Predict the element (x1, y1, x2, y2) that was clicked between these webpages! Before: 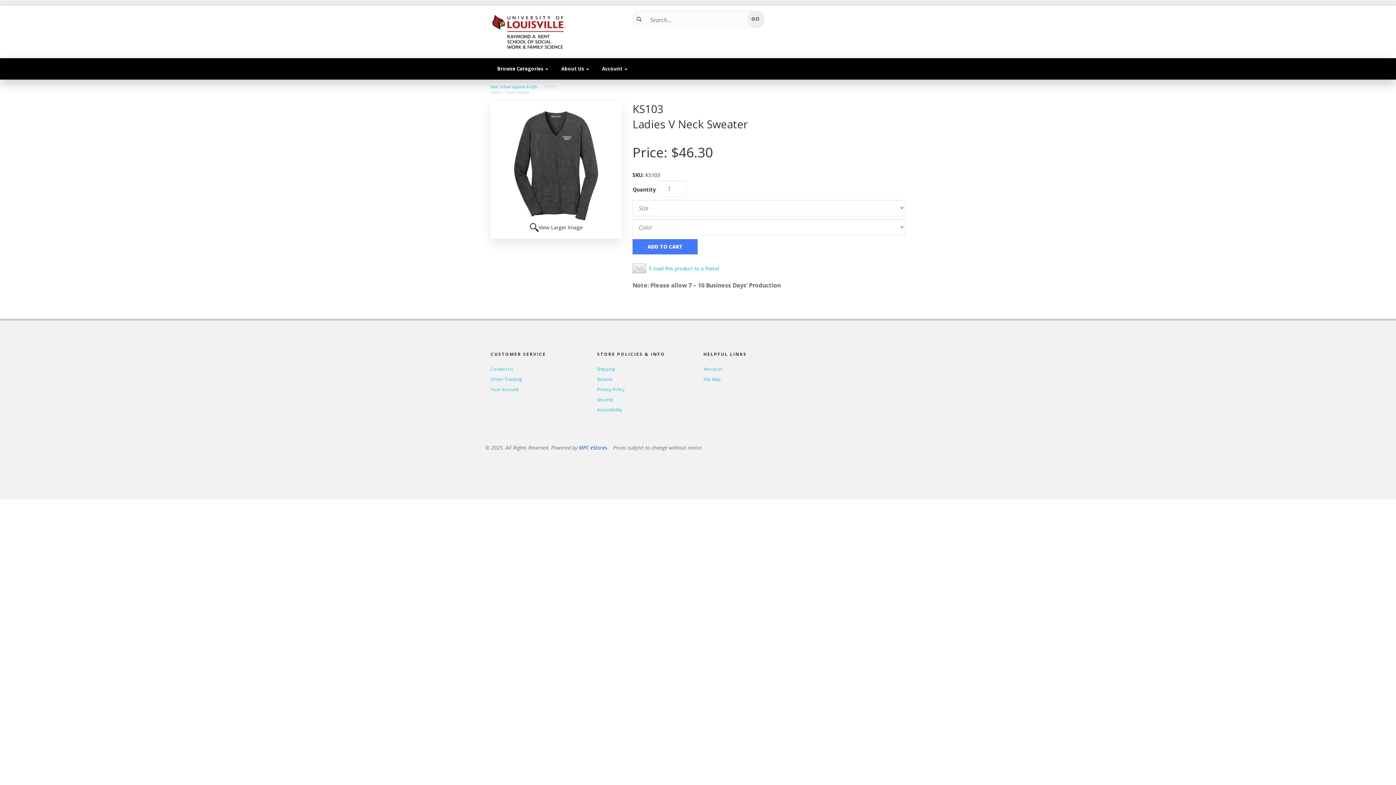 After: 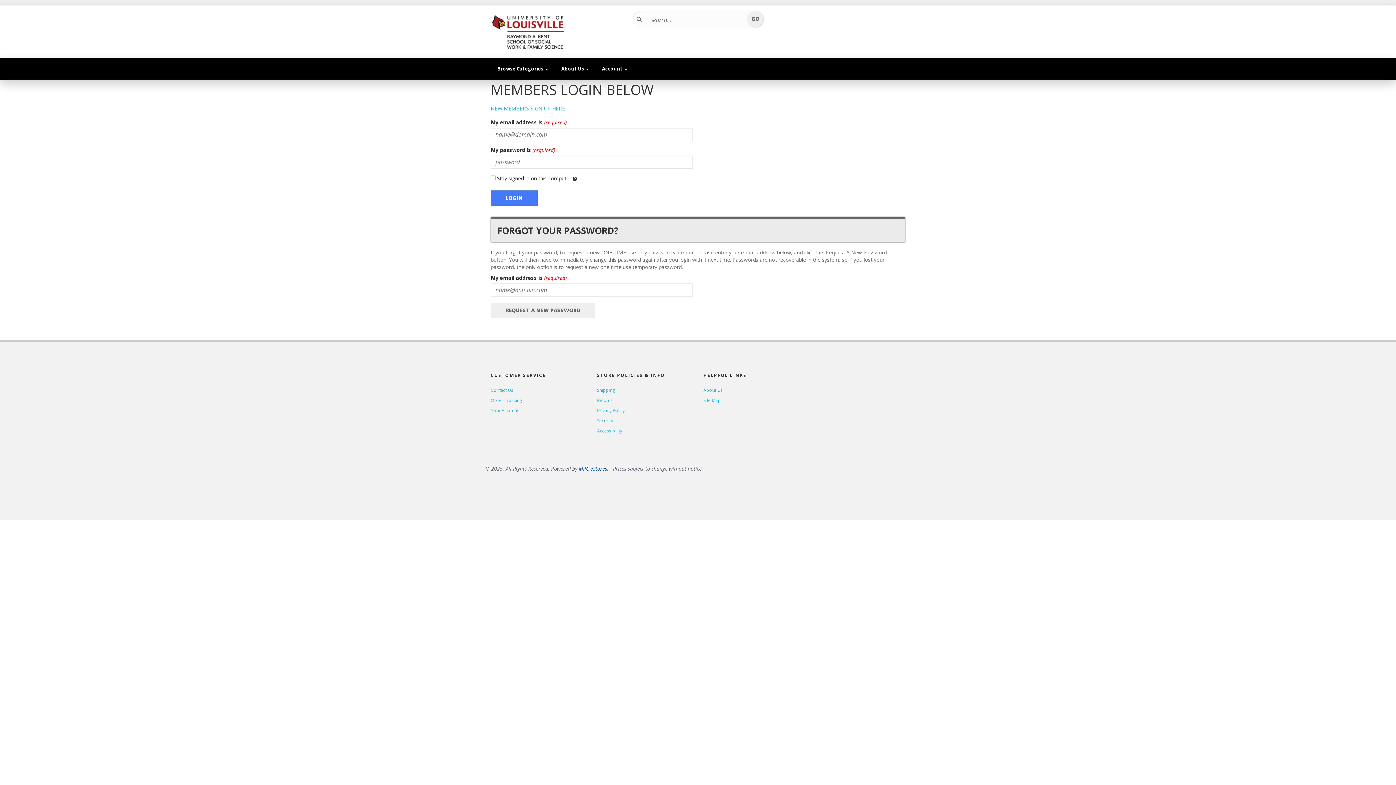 Action: label: Order Tracking bbox: (490, 376, 522, 382)